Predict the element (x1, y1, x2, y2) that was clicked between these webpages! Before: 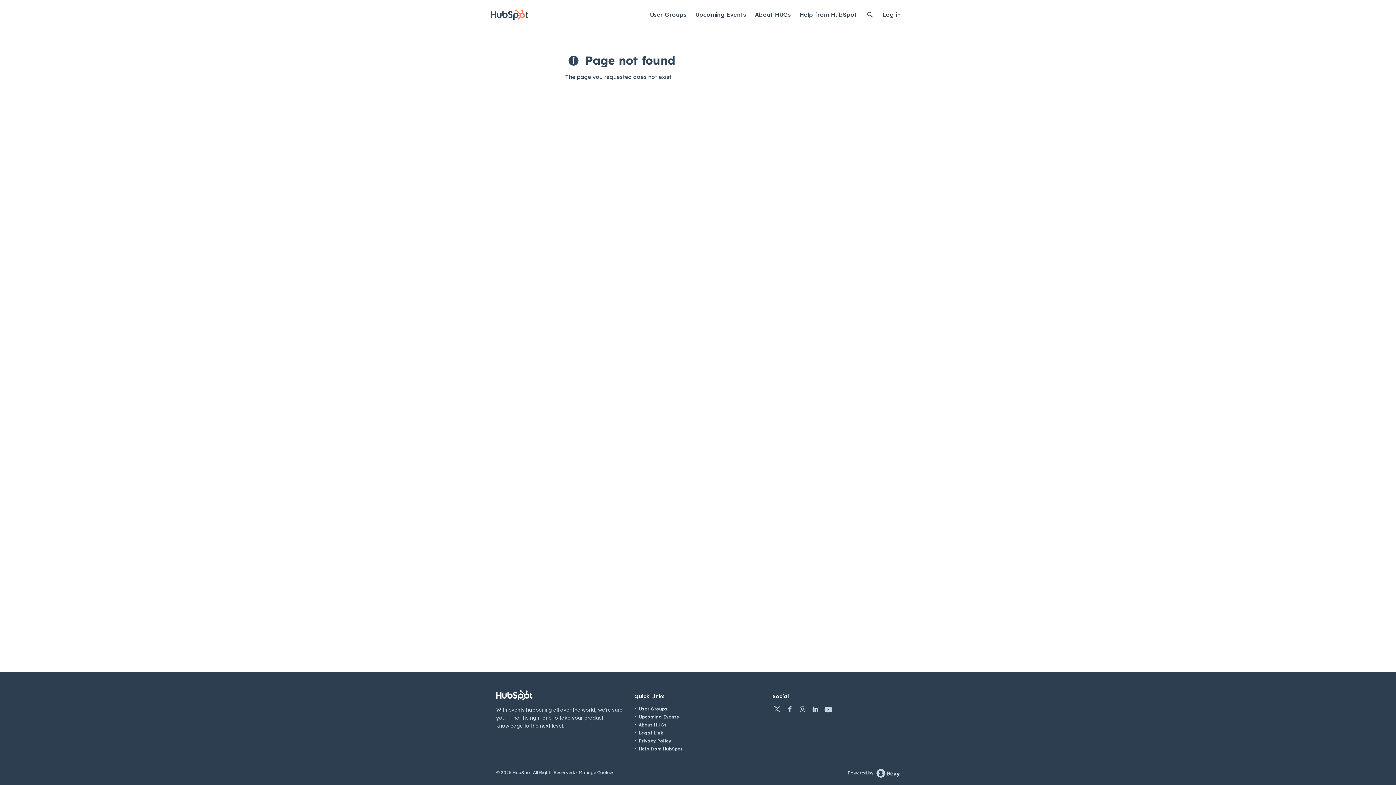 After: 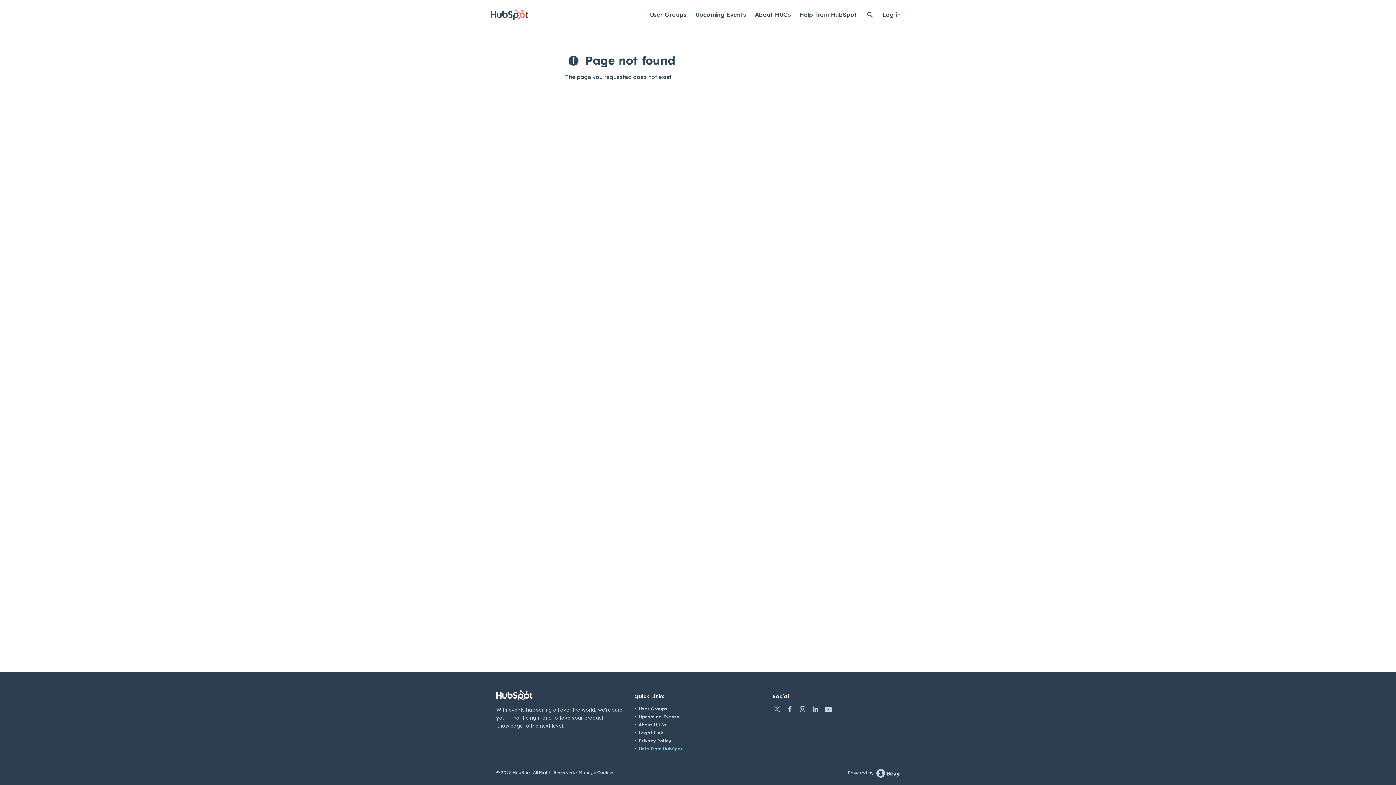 Action: label: Help from HubSpot bbox: (638, 746, 682, 752)